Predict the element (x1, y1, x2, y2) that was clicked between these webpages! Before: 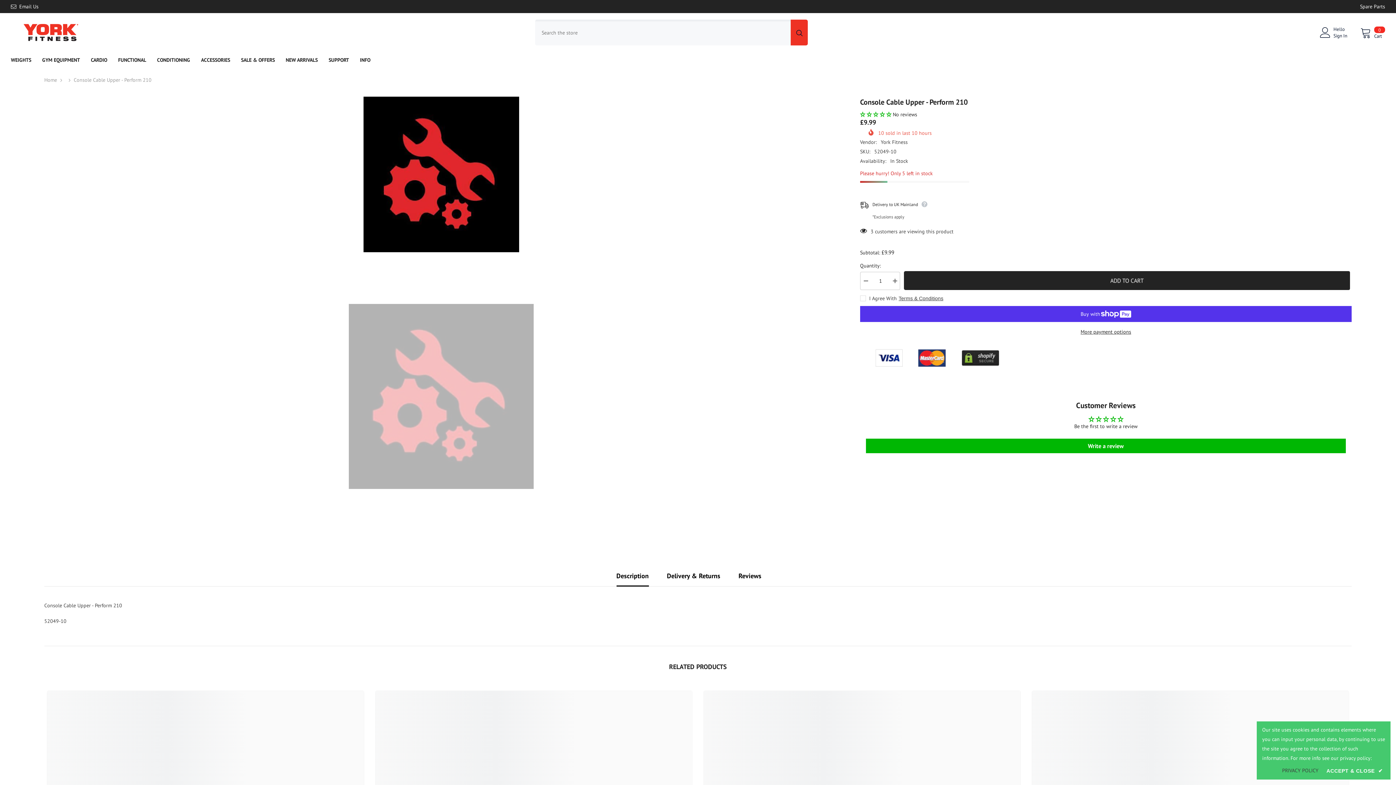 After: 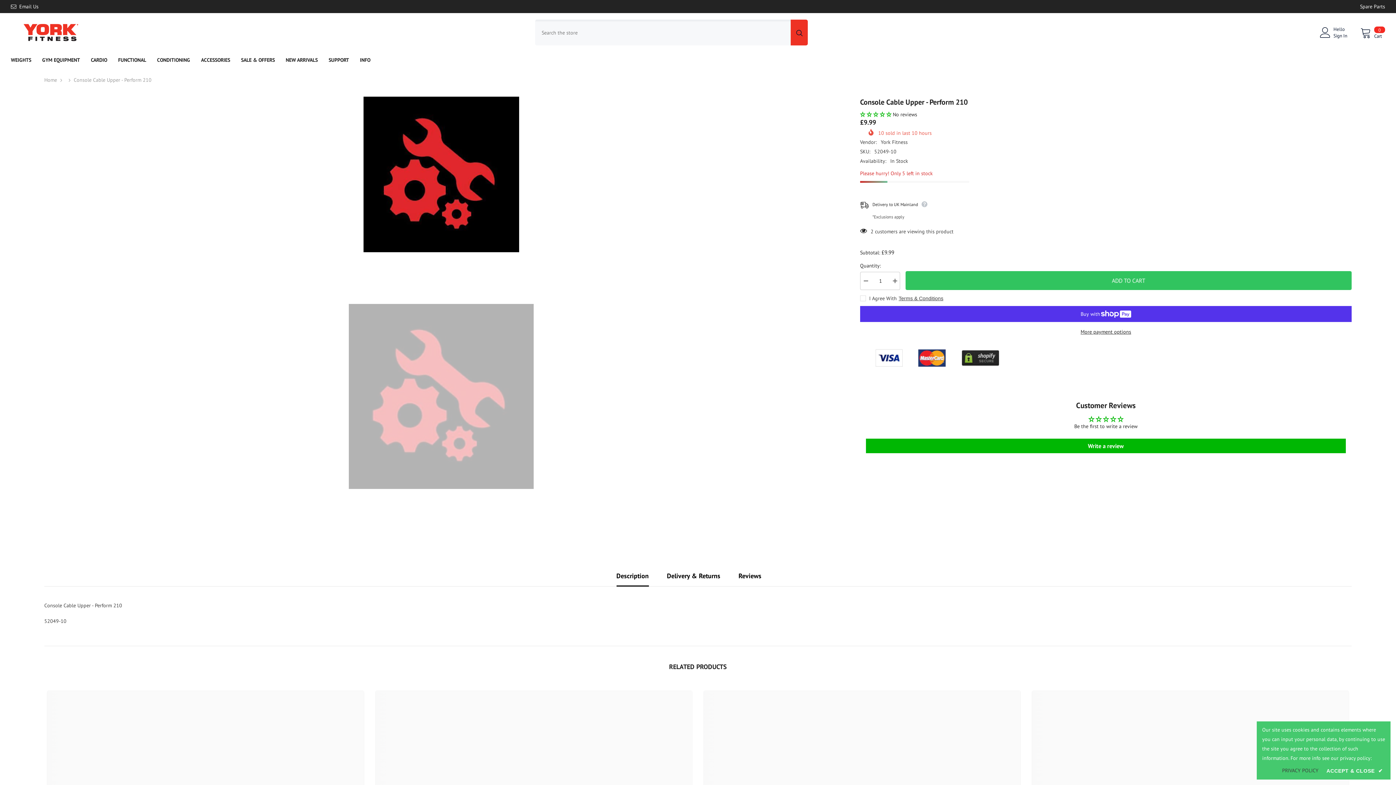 Action: bbox: (905, 271, 1352, 290) label: ADD TO CART